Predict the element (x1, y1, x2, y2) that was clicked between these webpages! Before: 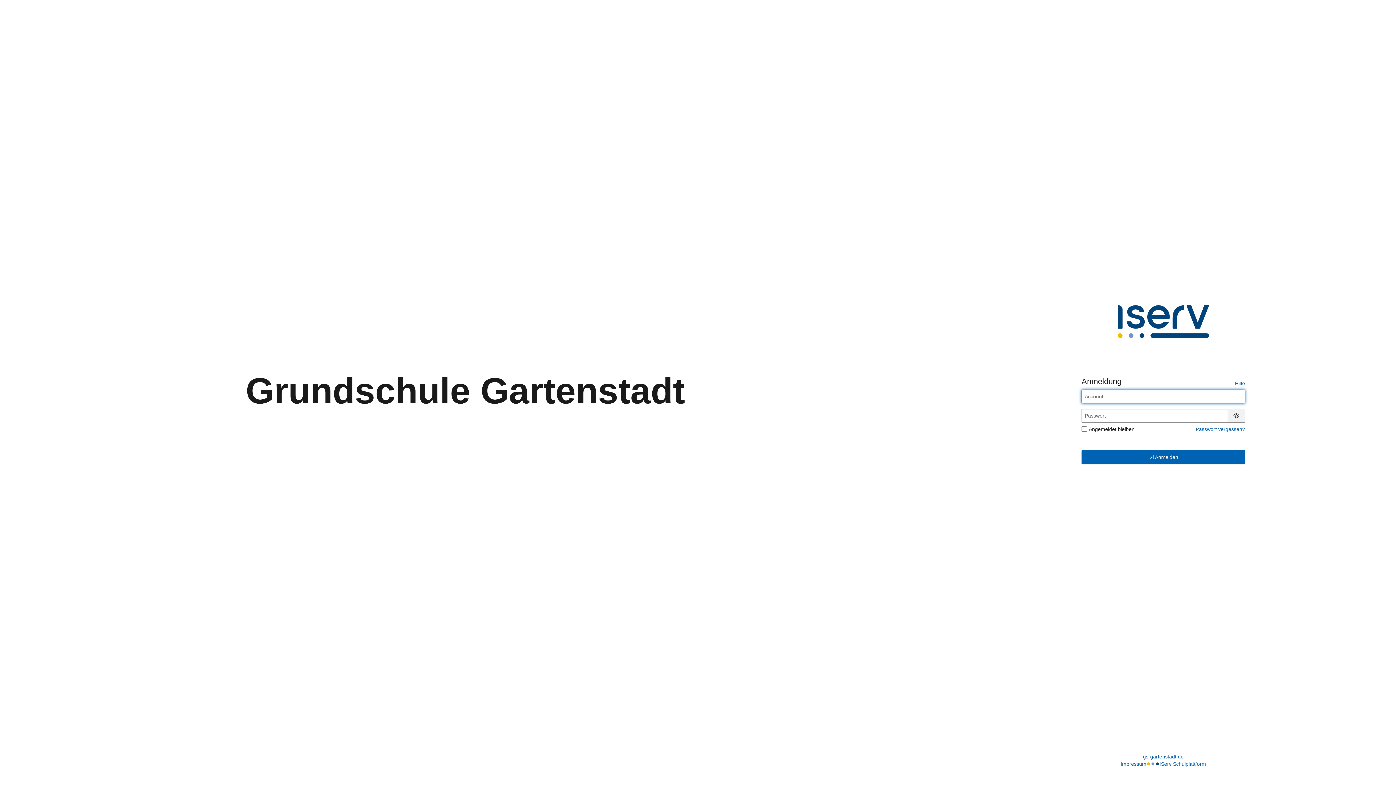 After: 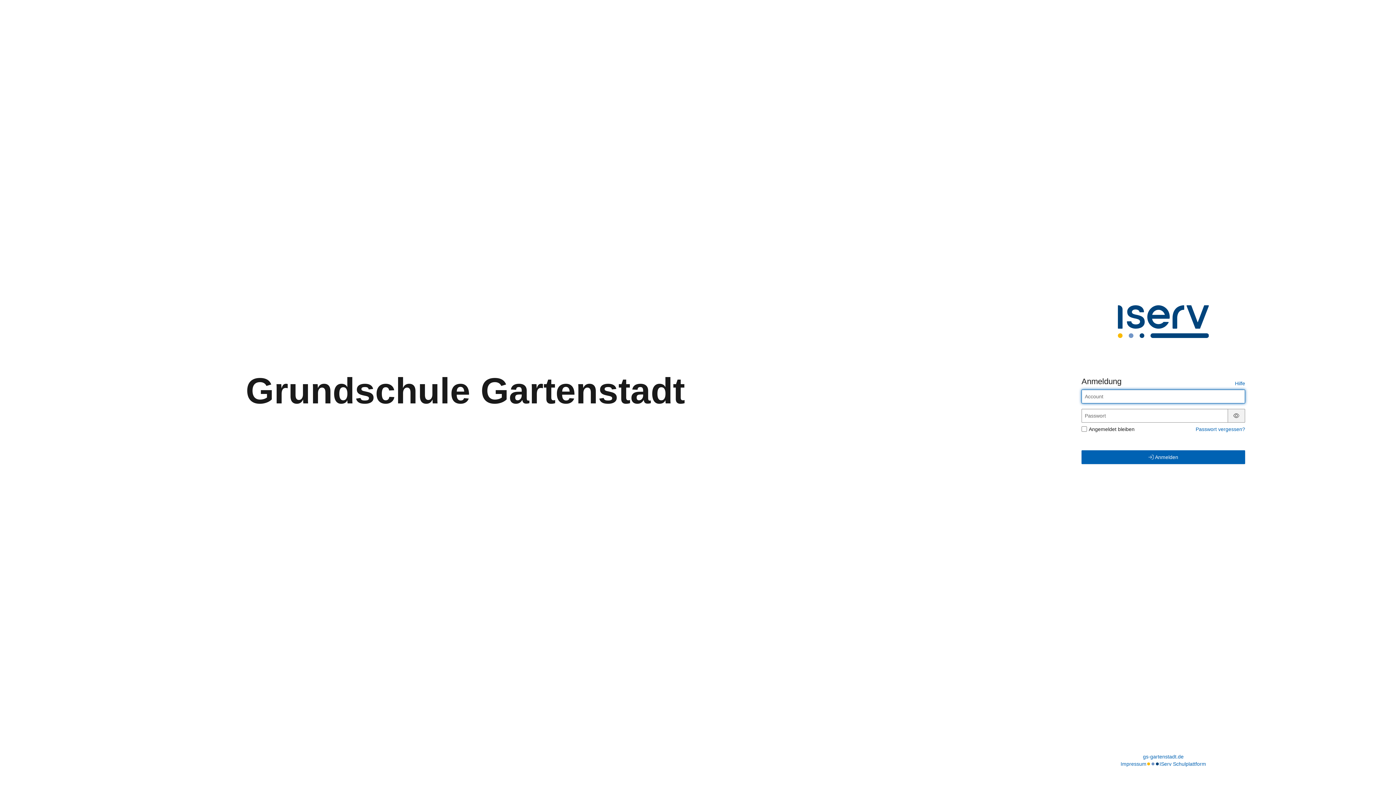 Action: bbox: (1143, 753, 1184, 760) label: gs-gartenstadt.de